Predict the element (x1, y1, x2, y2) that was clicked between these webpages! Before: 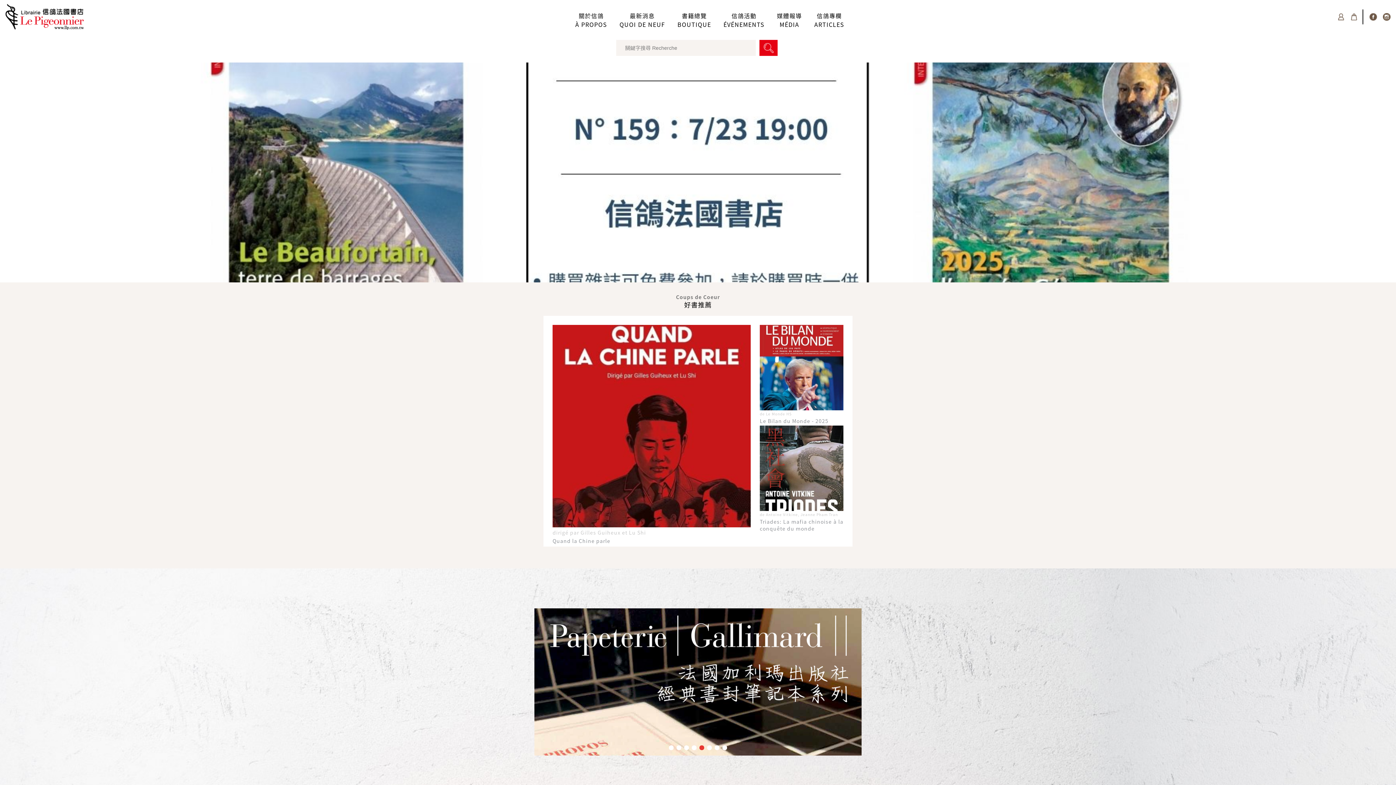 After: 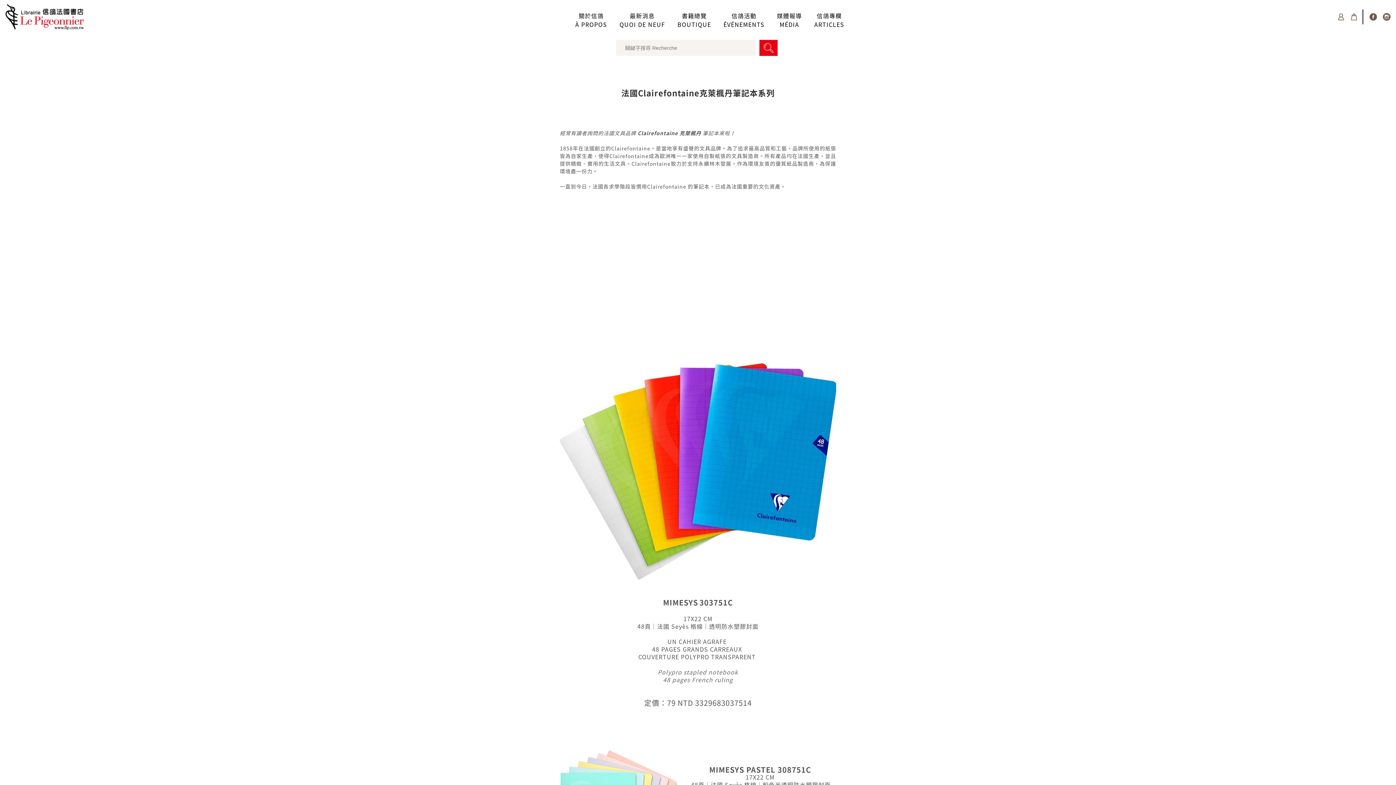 Action: bbox: (534, 677, 861, 685)